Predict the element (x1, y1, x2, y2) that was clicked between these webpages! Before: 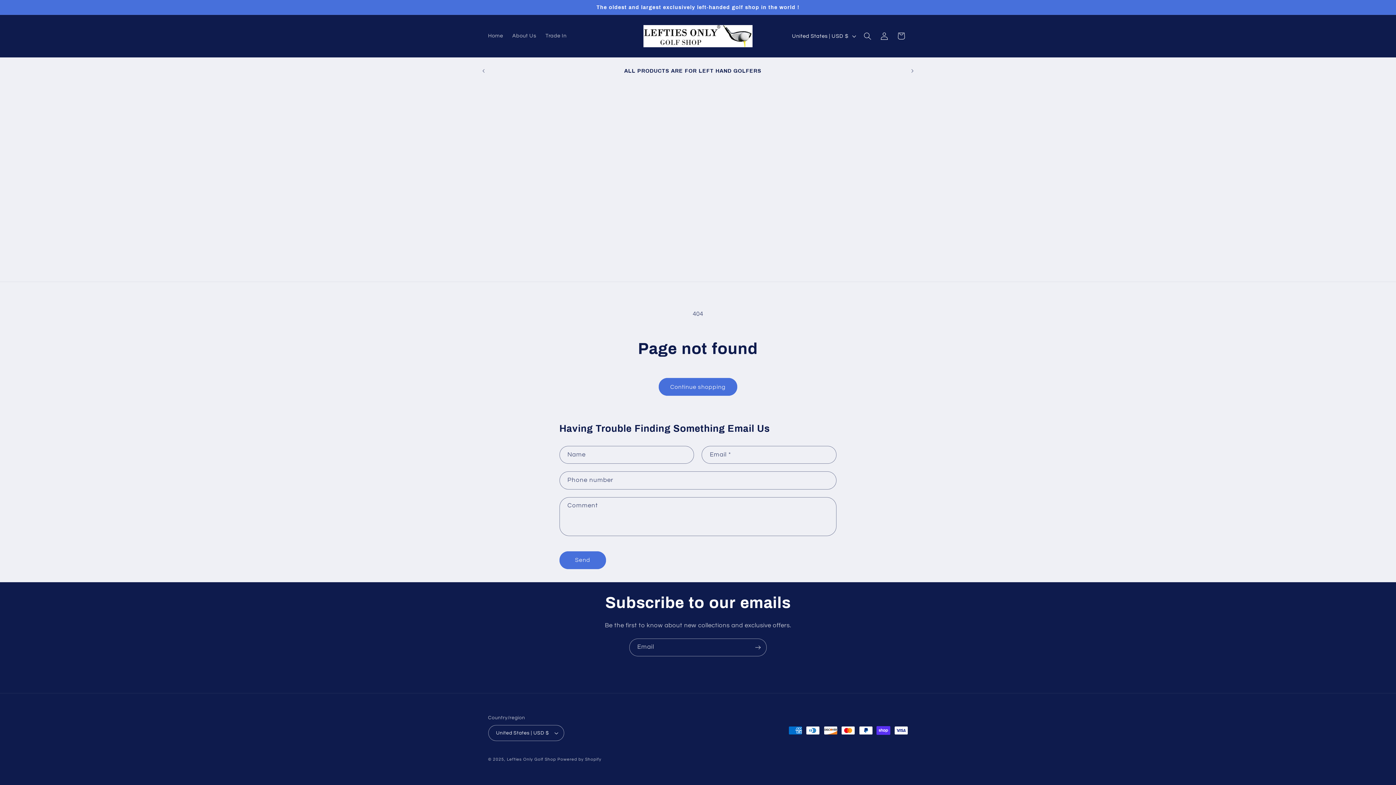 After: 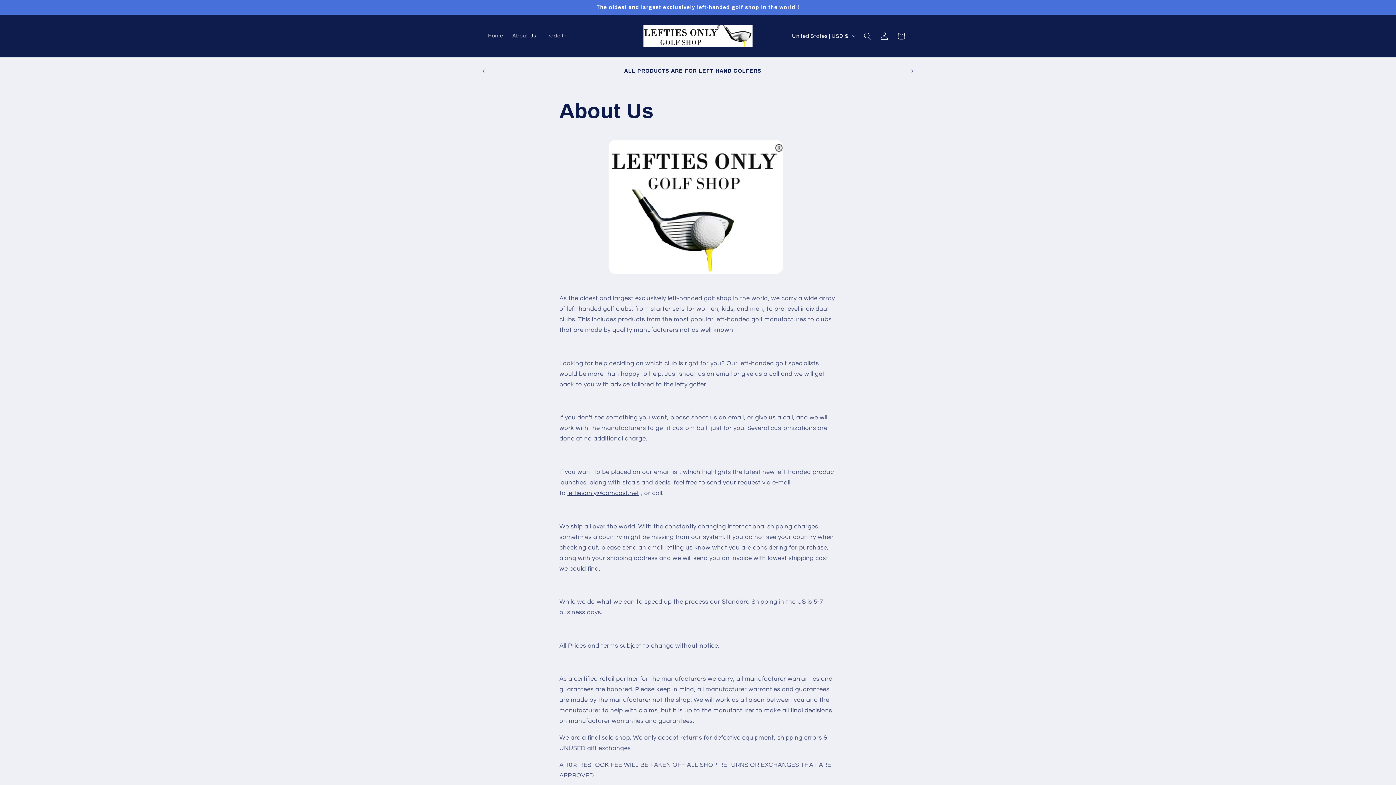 Action: label: About Us bbox: (507, 28, 541, 43)